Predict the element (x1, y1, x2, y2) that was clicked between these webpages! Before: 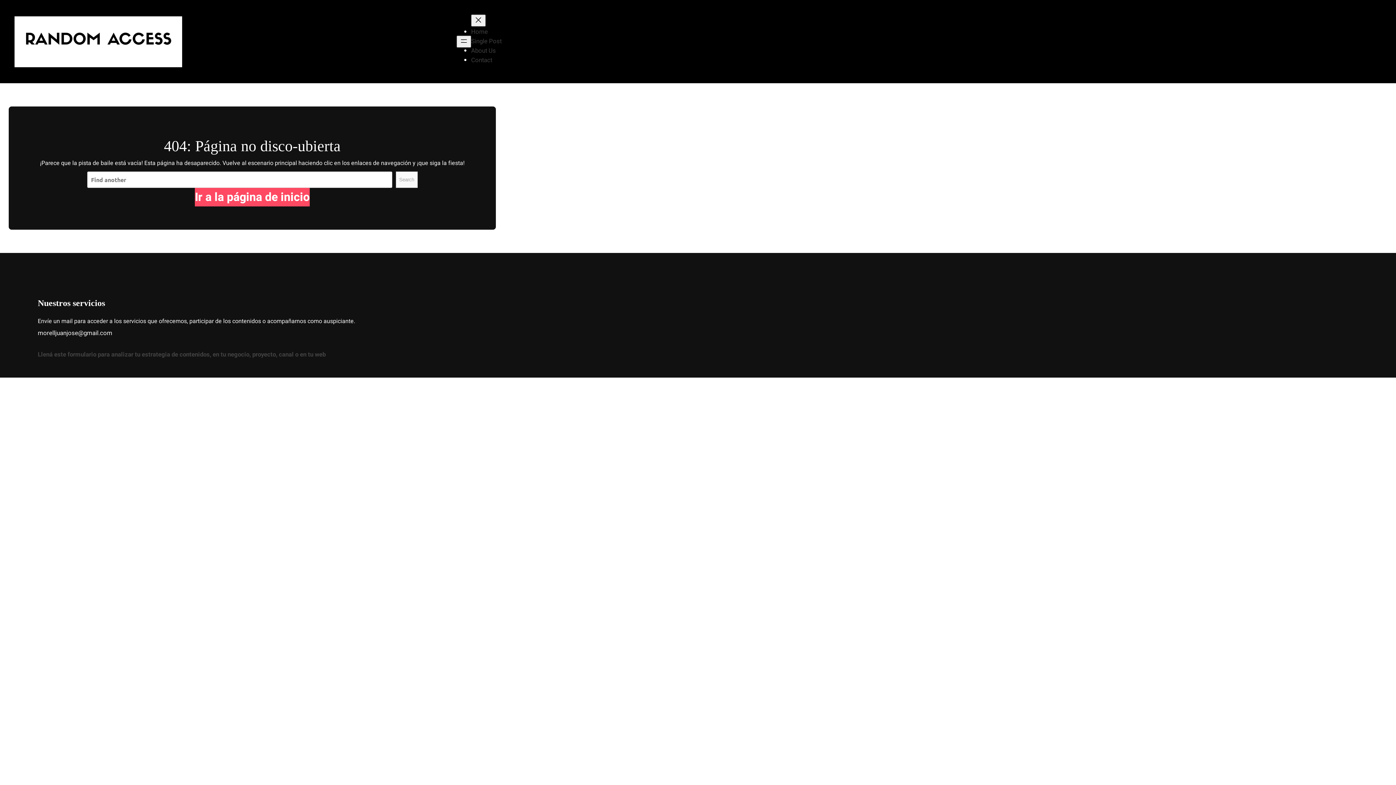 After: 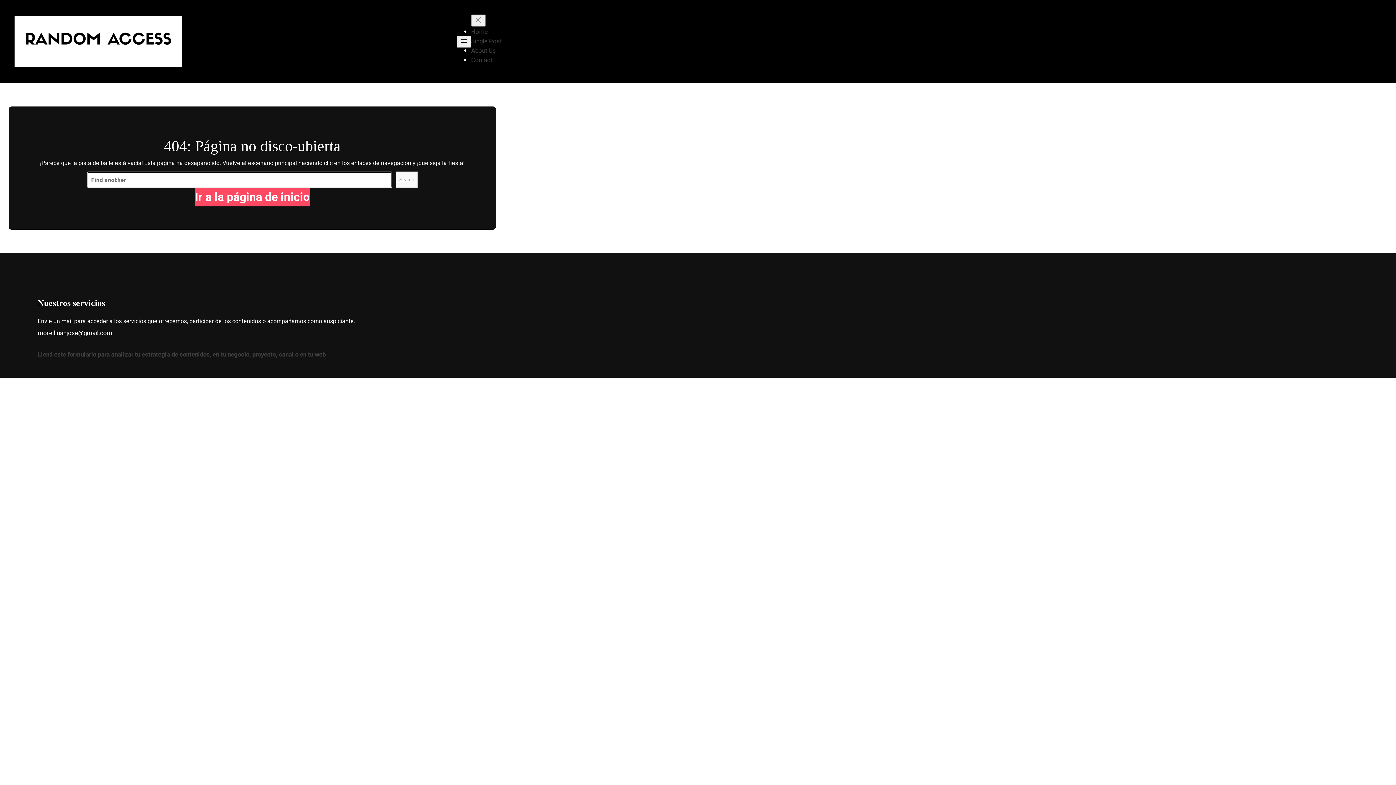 Action: label: Search bbox: (395, 171, 417, 188)